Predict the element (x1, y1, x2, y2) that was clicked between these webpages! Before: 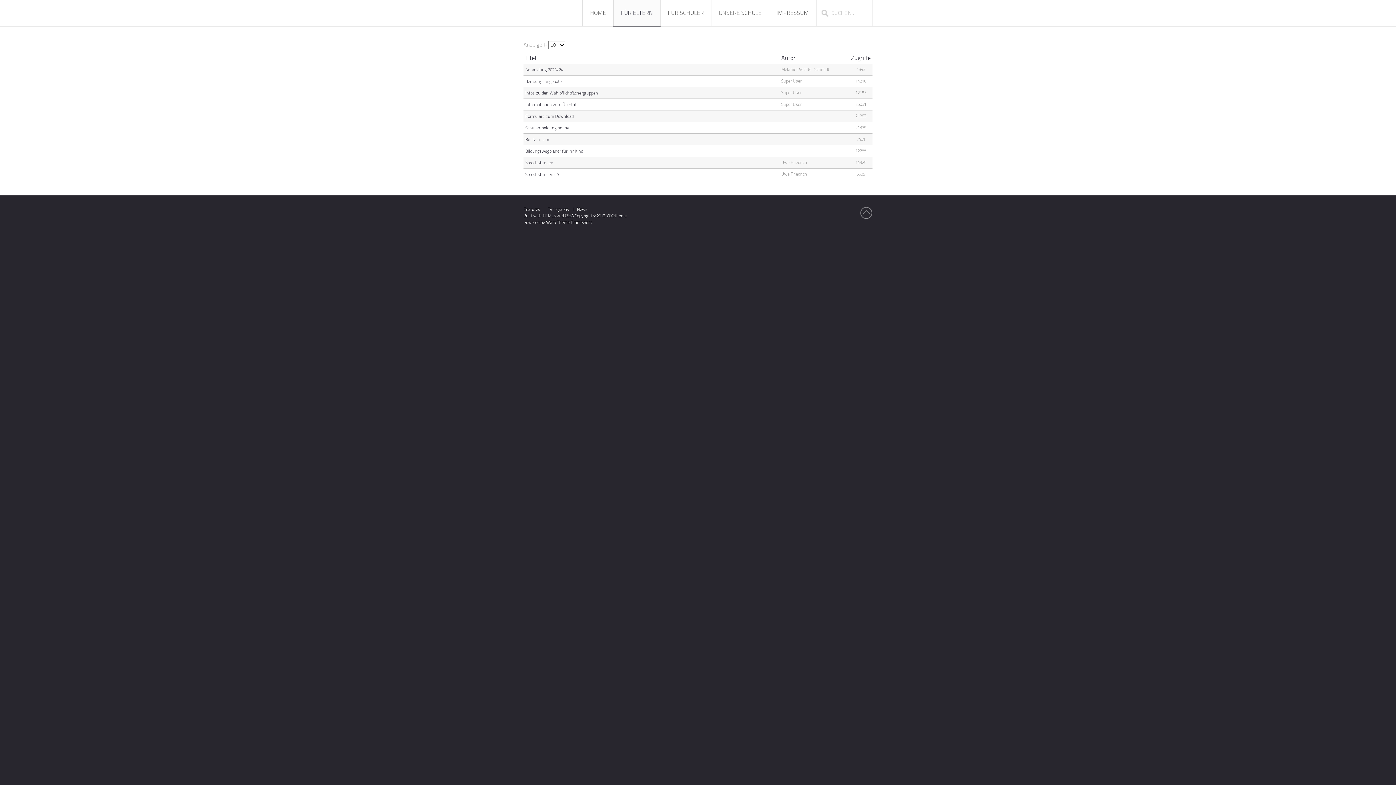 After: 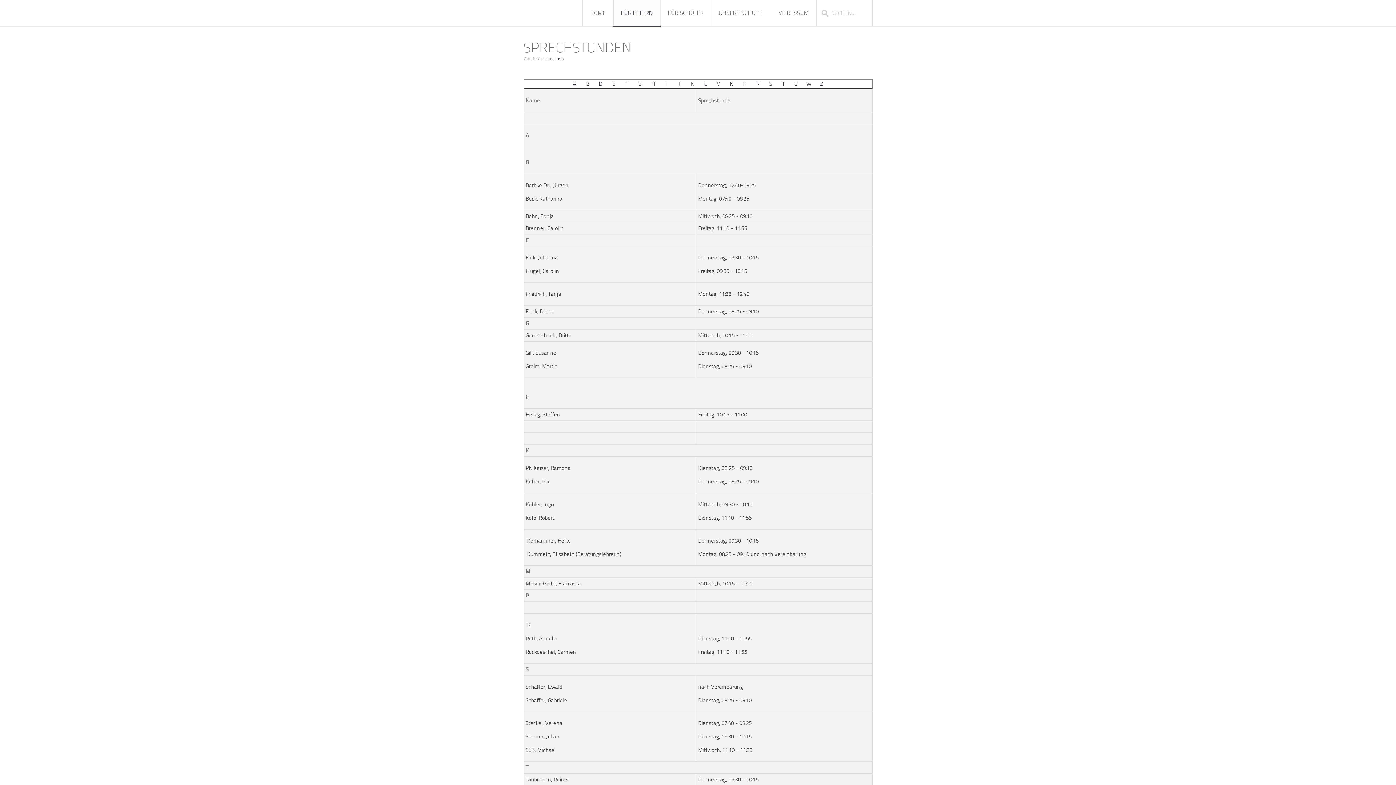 Action: label: Sprechstunden bbox: (525, 160, 553, 165)